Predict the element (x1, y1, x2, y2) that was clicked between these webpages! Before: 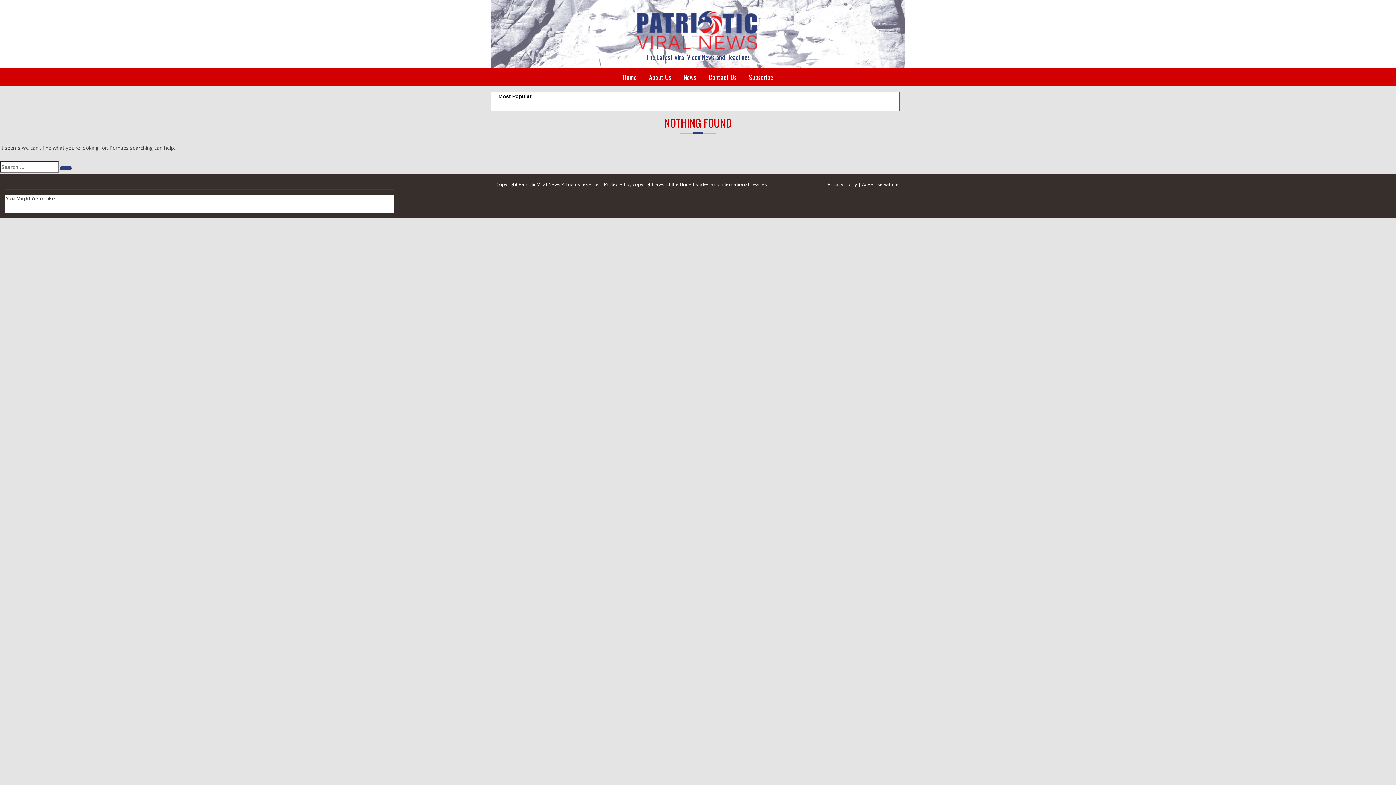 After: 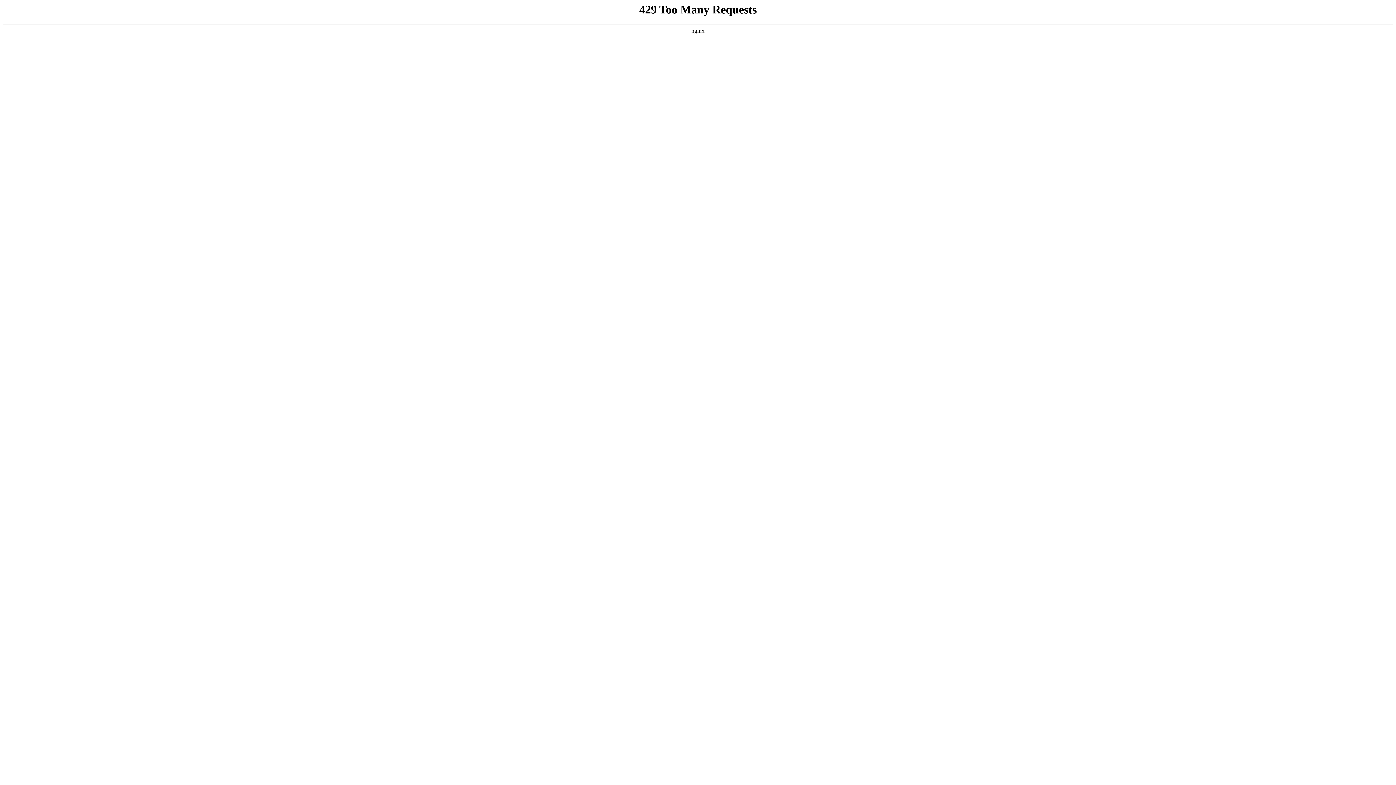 Action: label: Privacy policy bbox: (827, 181, 857, 187)